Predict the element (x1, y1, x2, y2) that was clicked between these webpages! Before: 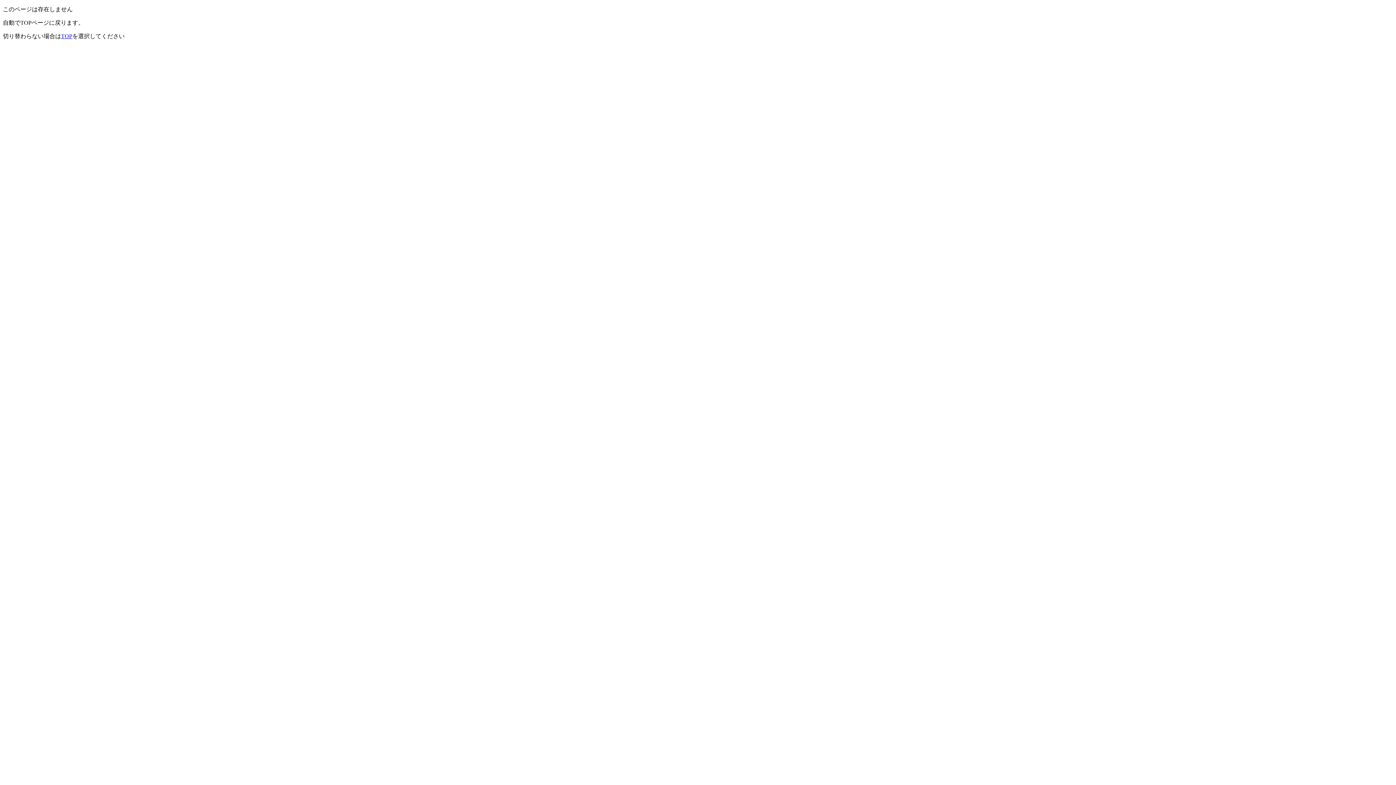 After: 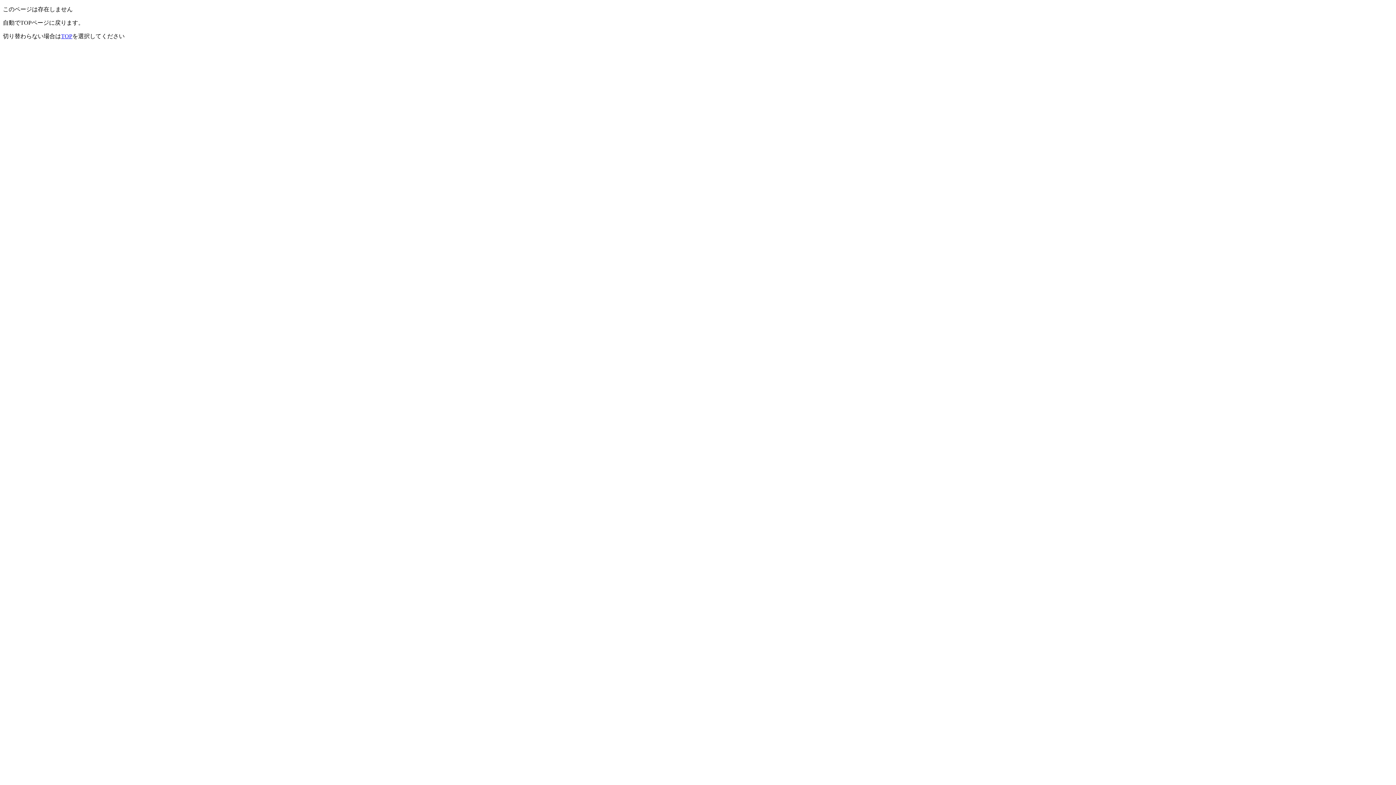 Action: label: TOP bbox: (61, 33, 72, 39)